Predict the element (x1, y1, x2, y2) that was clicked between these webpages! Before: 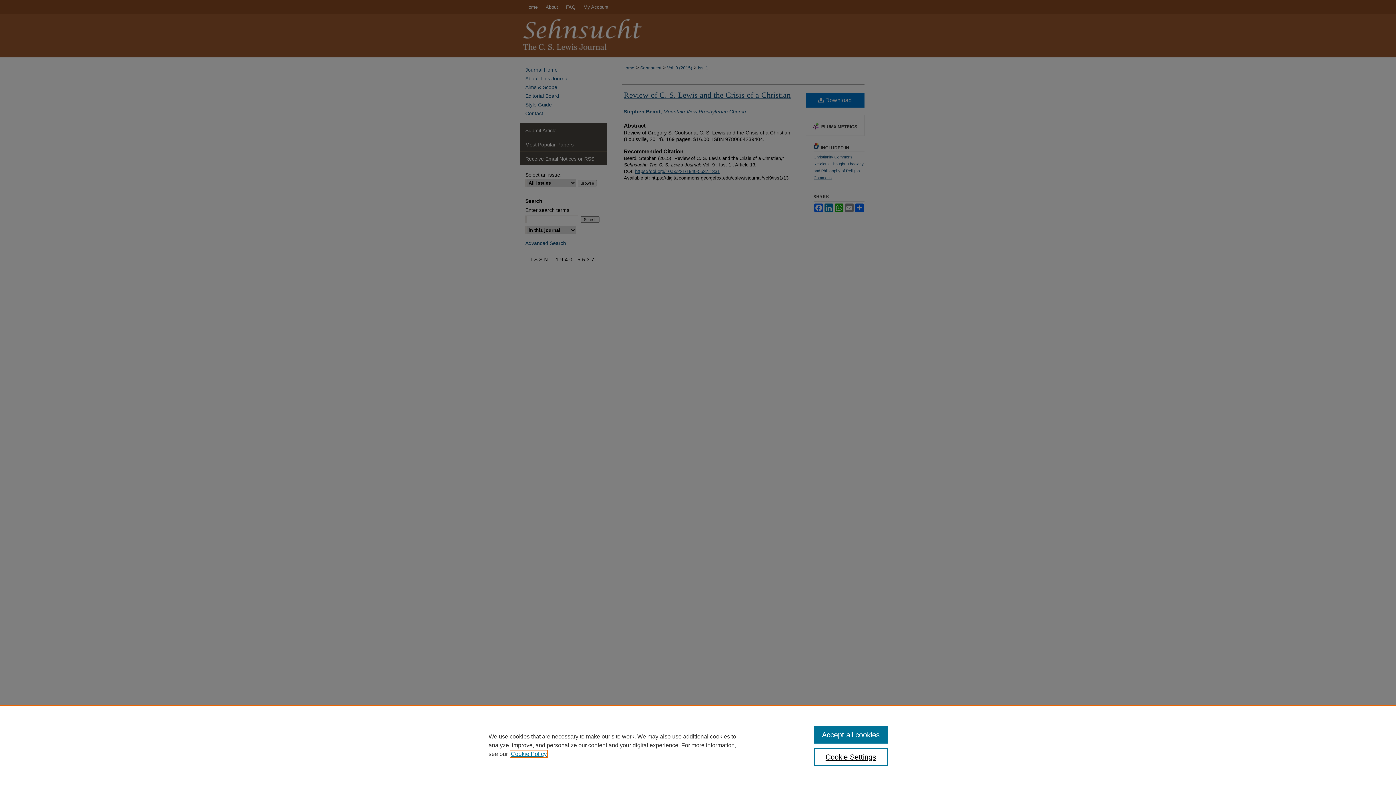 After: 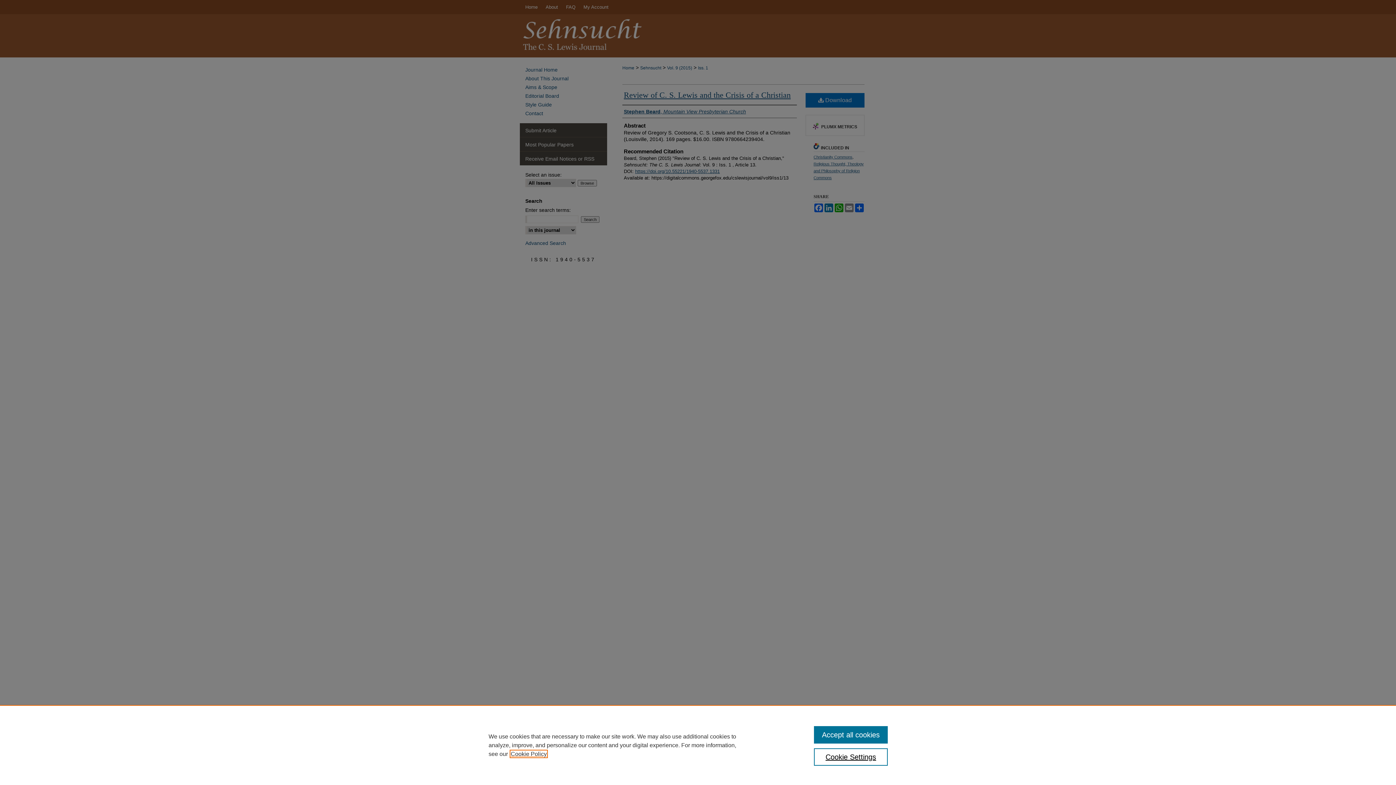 Action: bbox: (510, 751, 546, 757) label: , opens in a new tab